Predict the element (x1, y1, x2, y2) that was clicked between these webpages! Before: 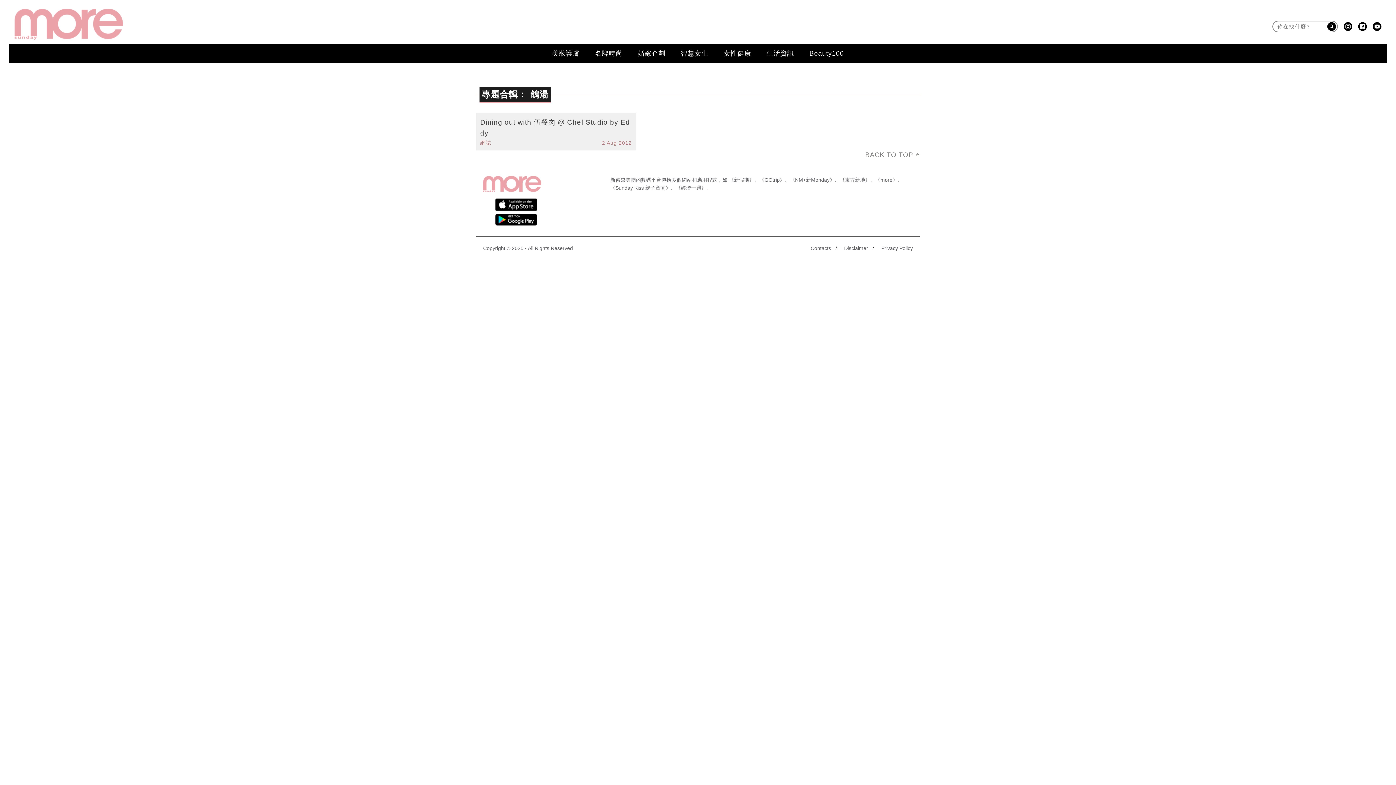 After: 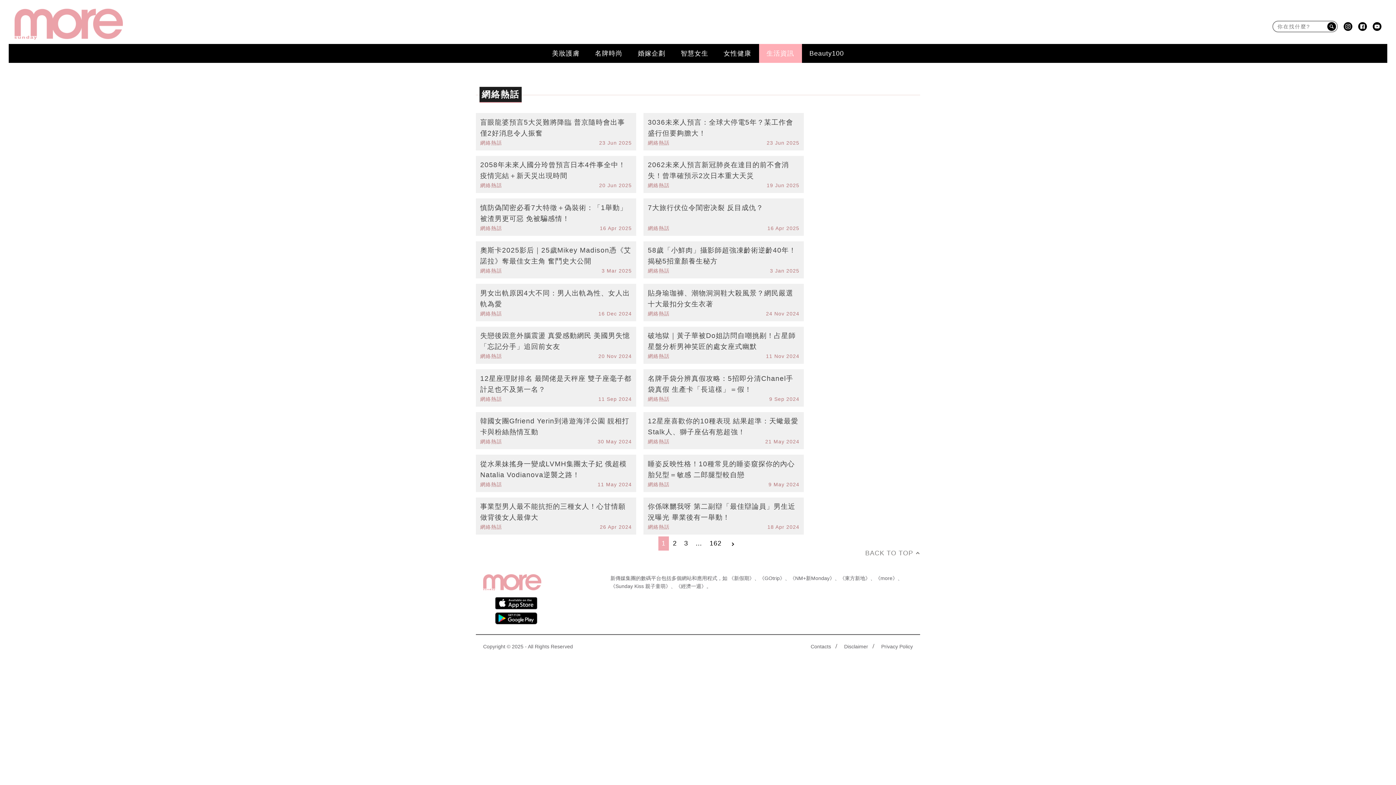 Action: label: 生活資訊 bbox: (759, 45, 802, 61)